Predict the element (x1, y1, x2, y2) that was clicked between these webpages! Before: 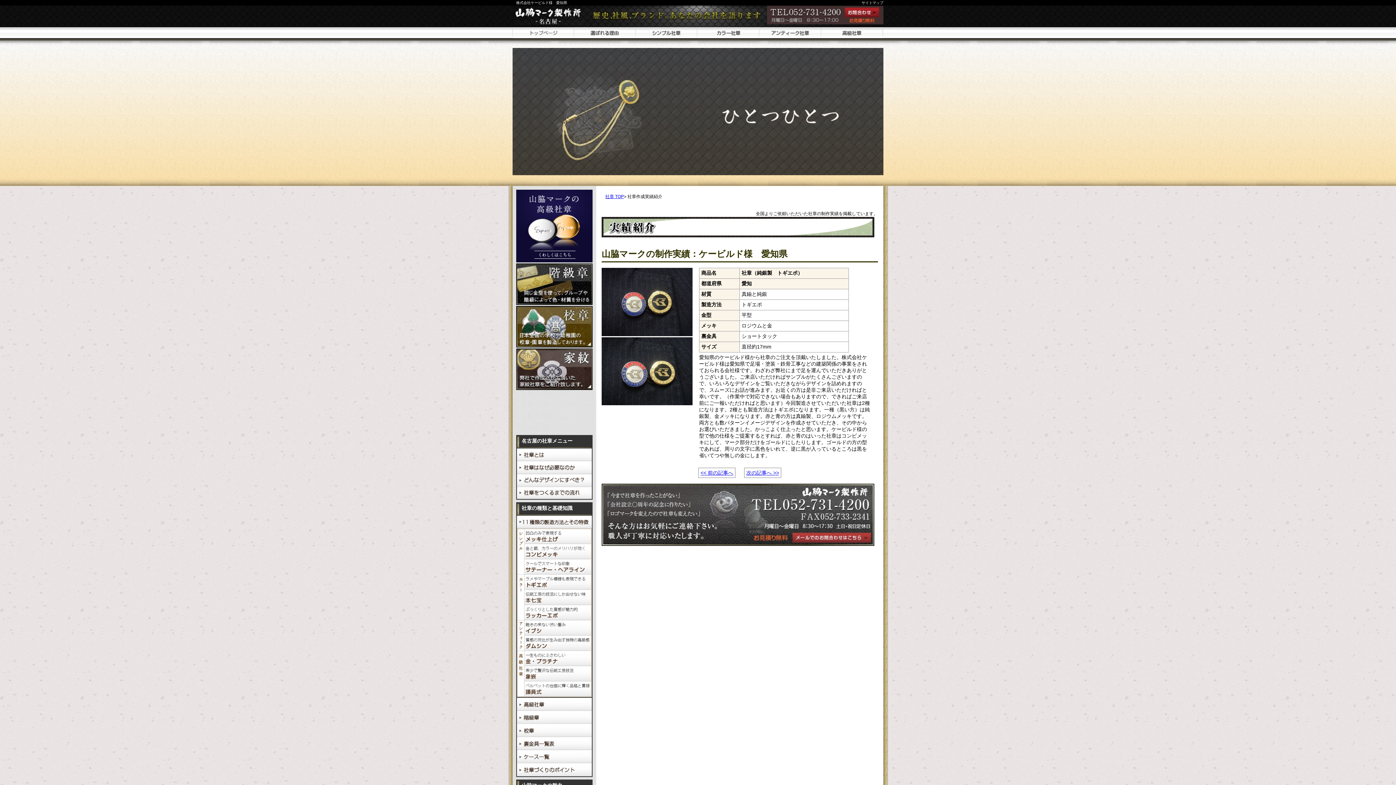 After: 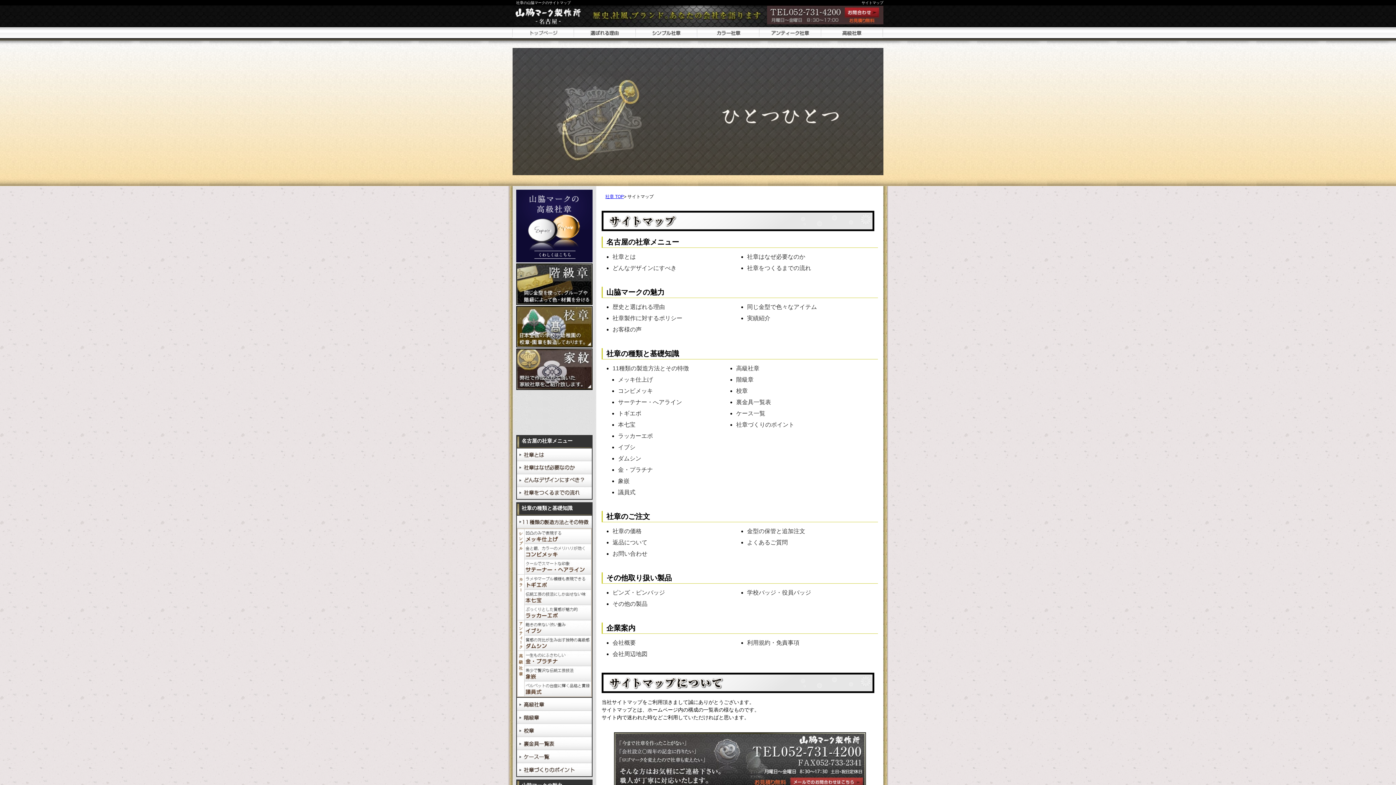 Action: label: サイトマップ bbox: (861, 0, 883, 4)